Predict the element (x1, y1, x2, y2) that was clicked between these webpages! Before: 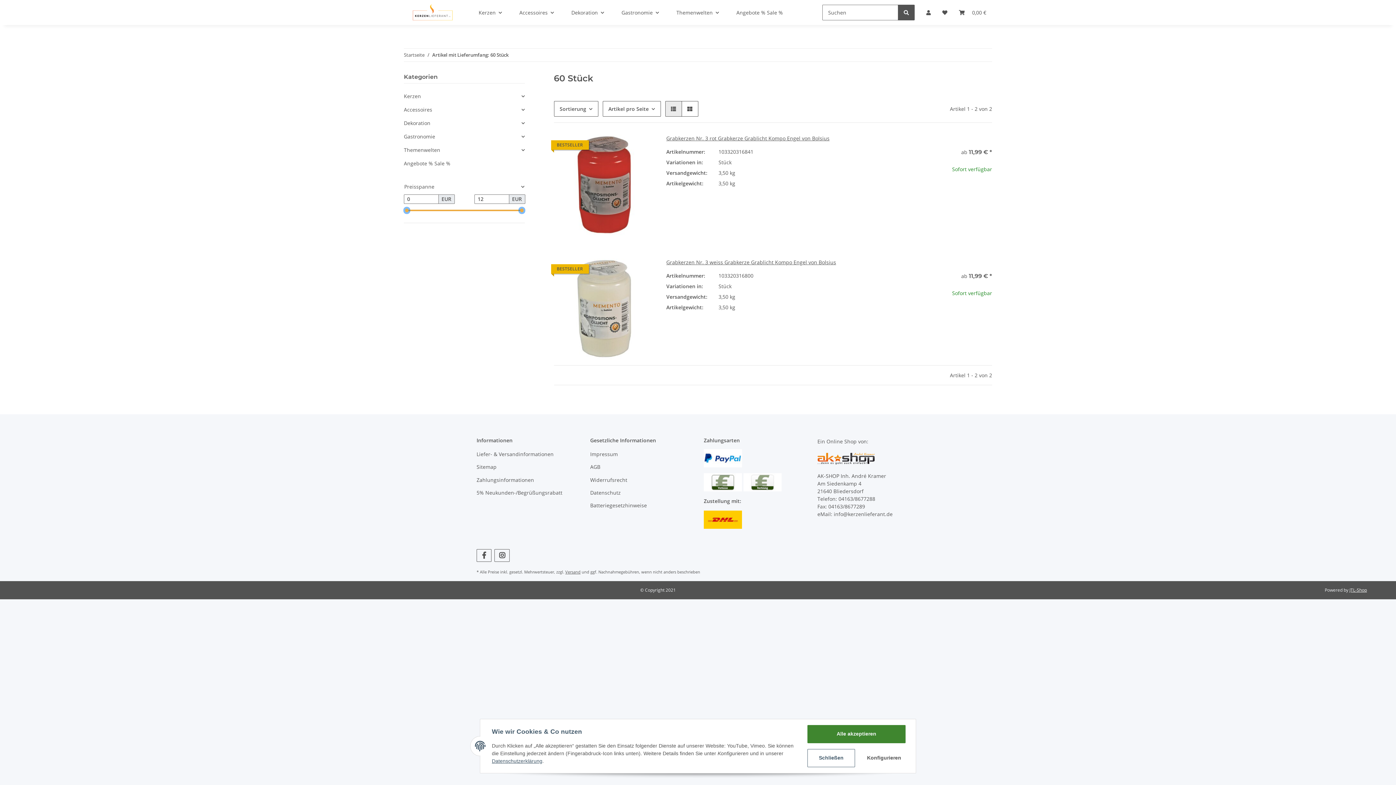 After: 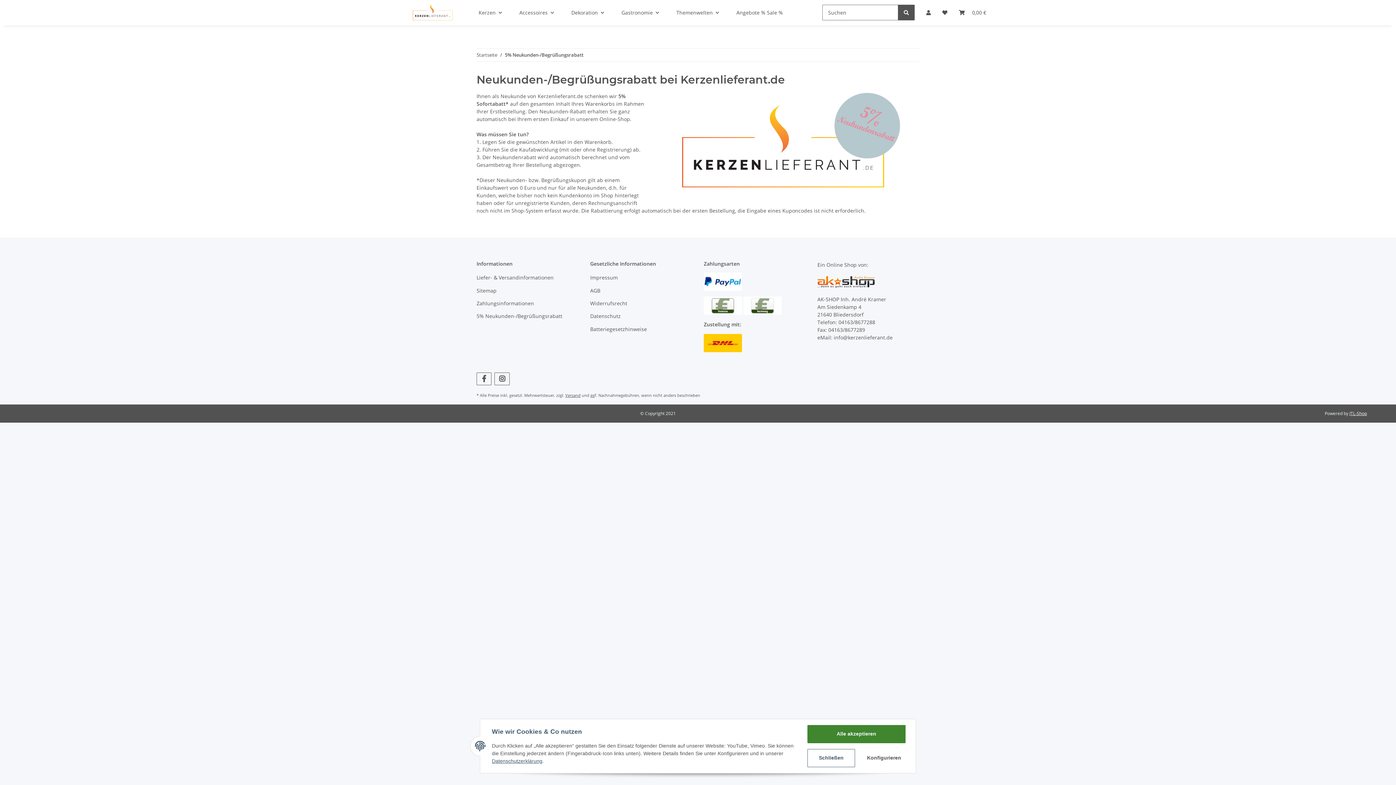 Action: label: 5% Neukunden-/Begrüßungsrabatt bbox: (476, 487, 578, 497)